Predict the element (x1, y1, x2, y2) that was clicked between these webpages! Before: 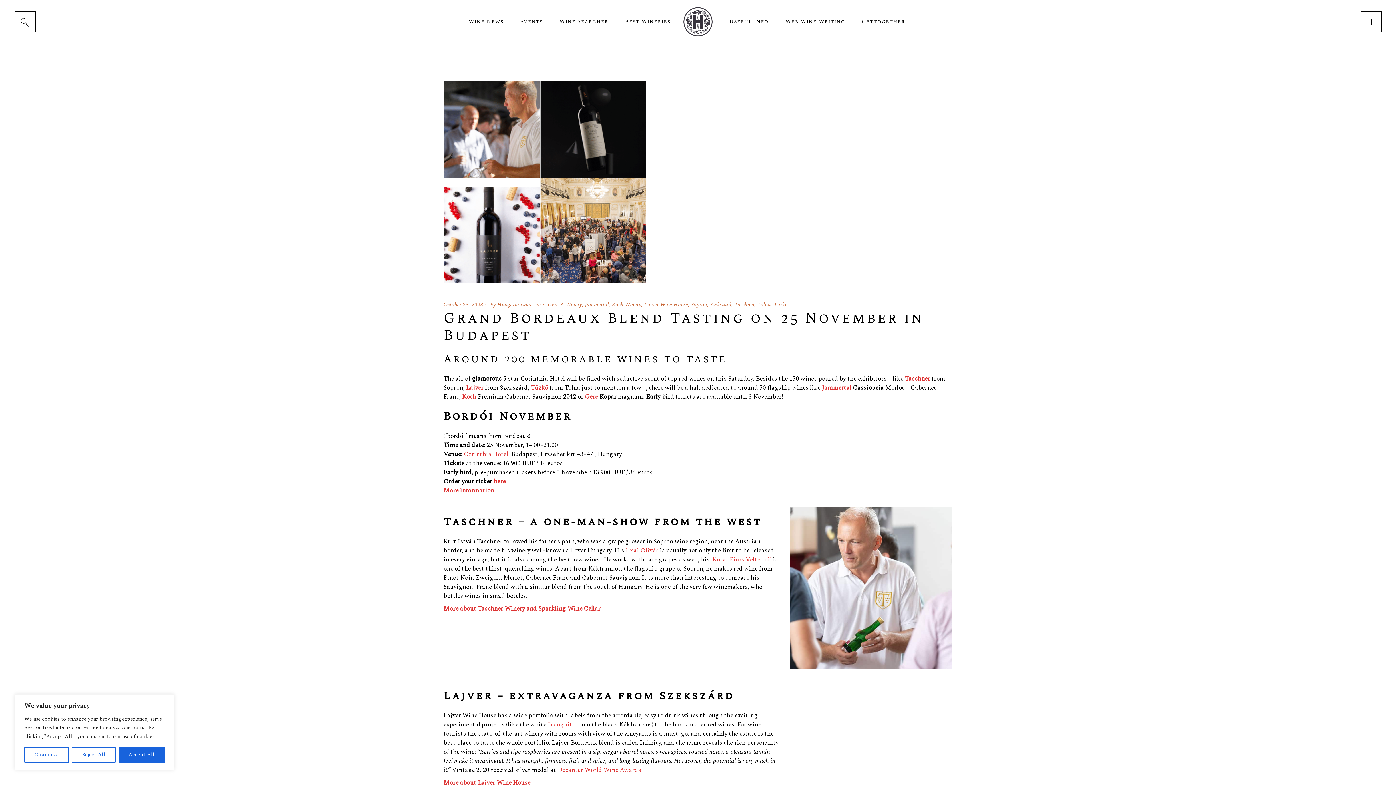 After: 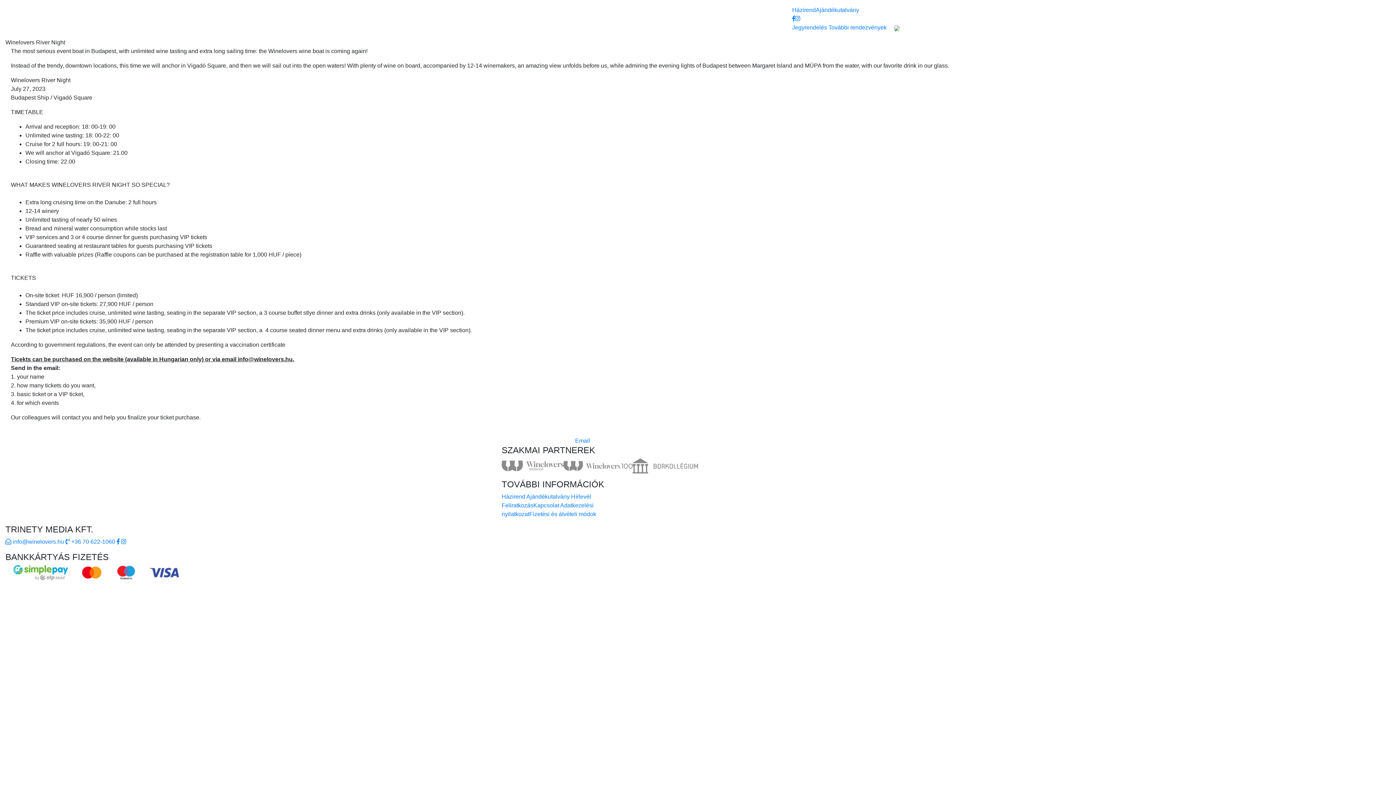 Action: bbox: (493, 477, 505, 486) label: here